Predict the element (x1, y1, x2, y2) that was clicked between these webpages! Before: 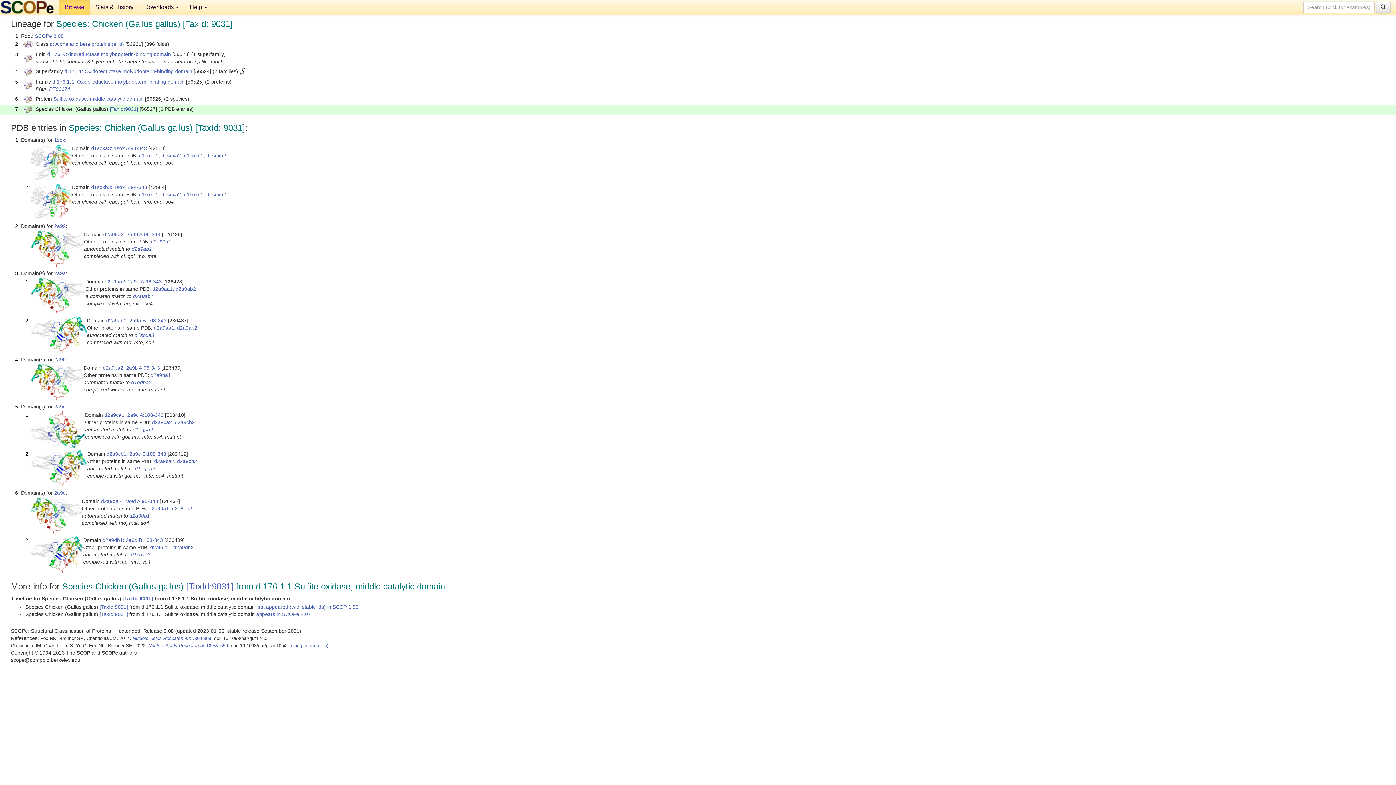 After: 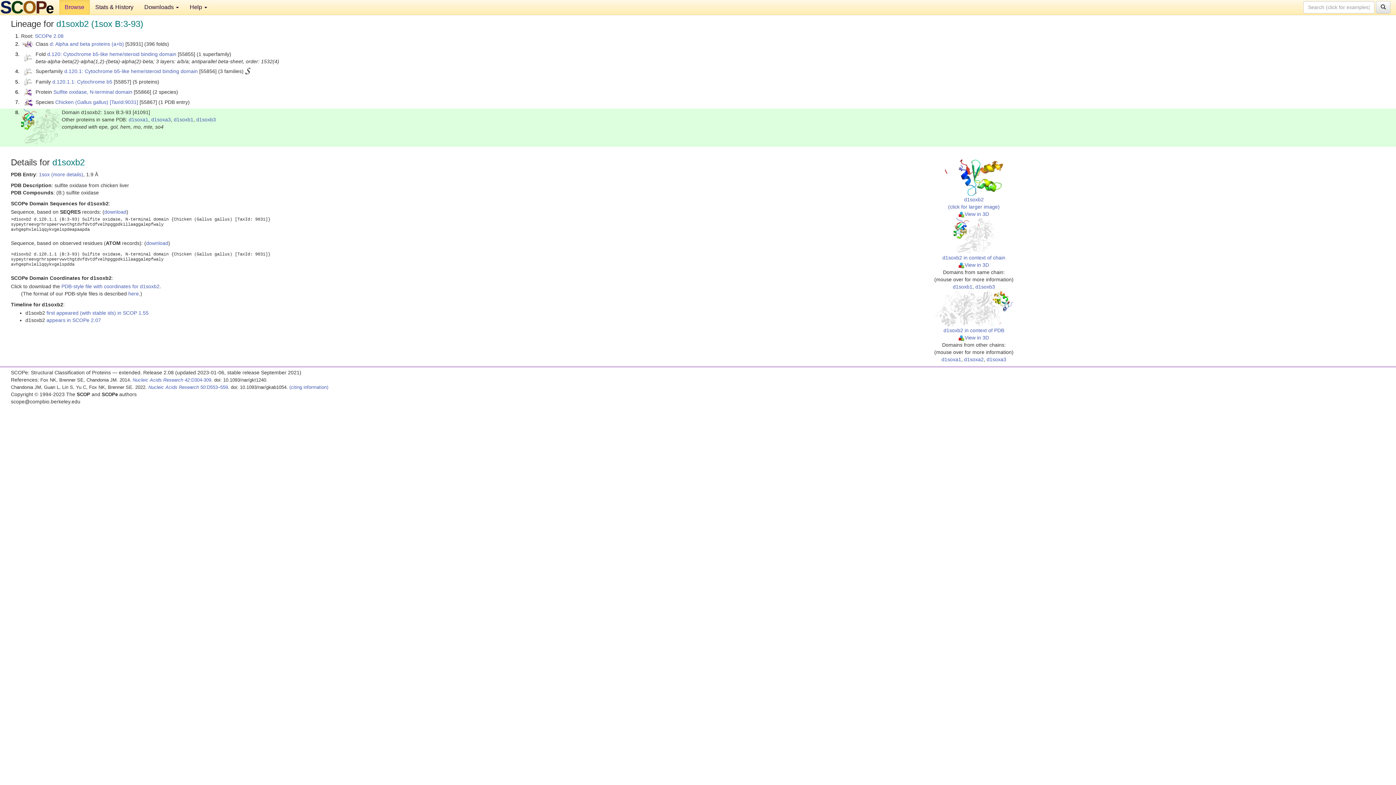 Action: label: d1soxb2 bbox: (206, 152, 226, 158)